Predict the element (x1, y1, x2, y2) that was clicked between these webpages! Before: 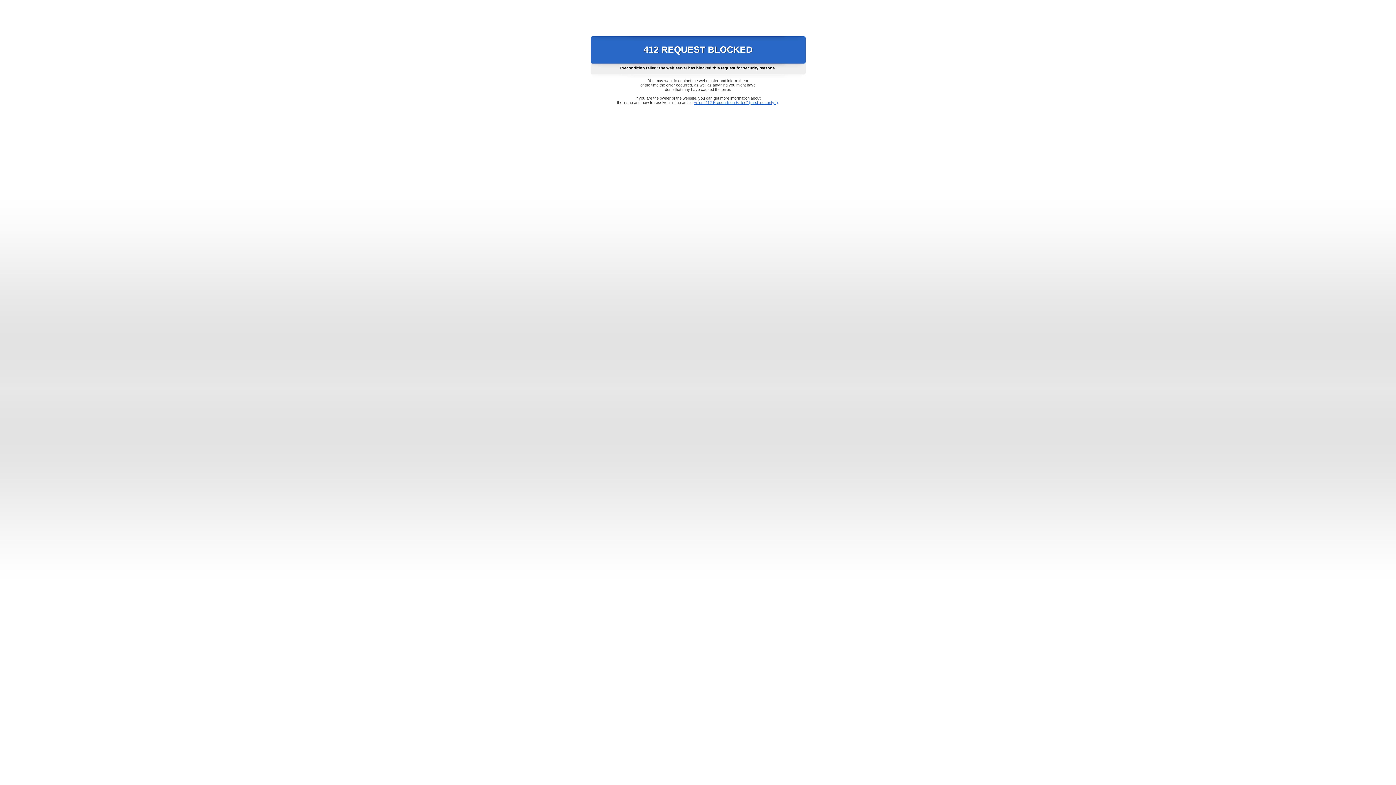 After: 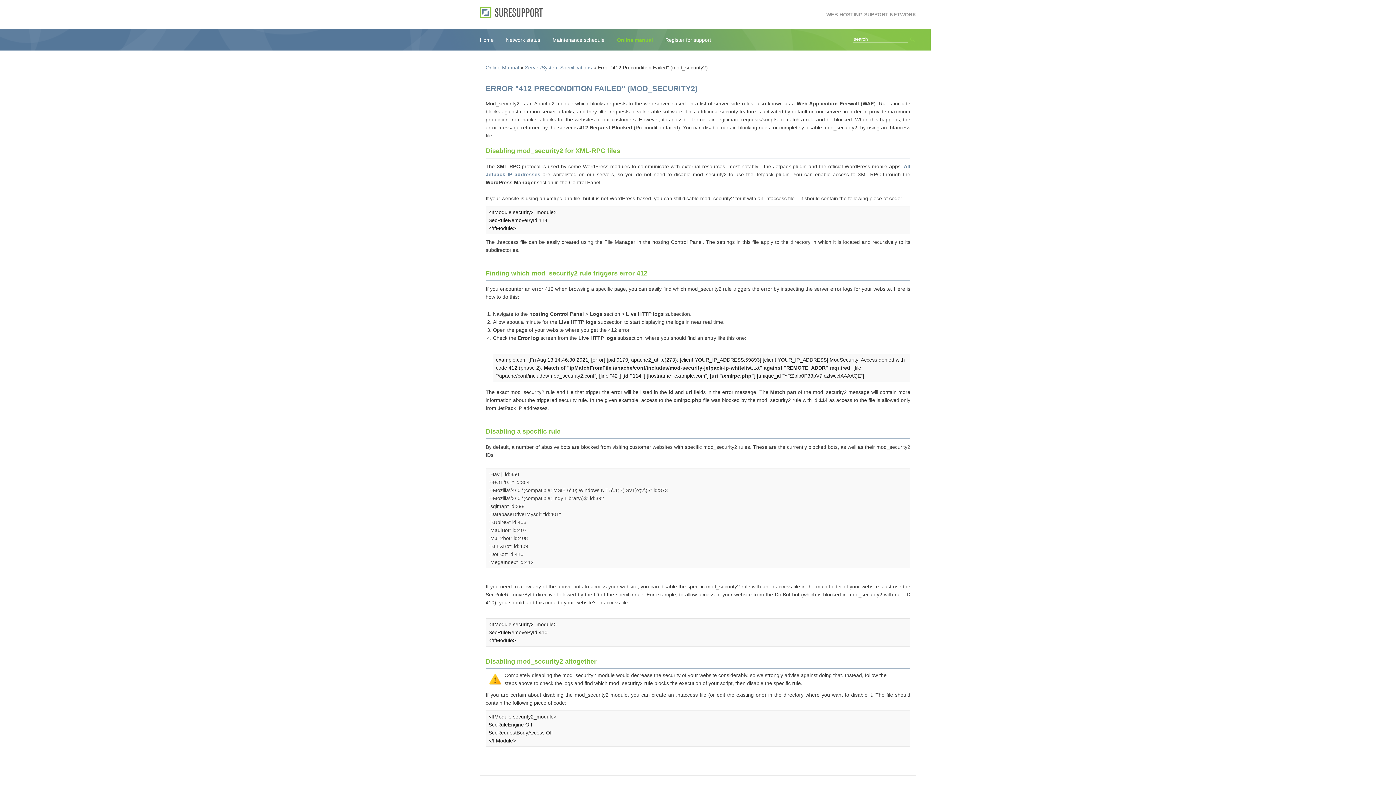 Action: bbox: (693, 100, 778, 104) label: Error "412 Precondition Failed" (mod_security2)